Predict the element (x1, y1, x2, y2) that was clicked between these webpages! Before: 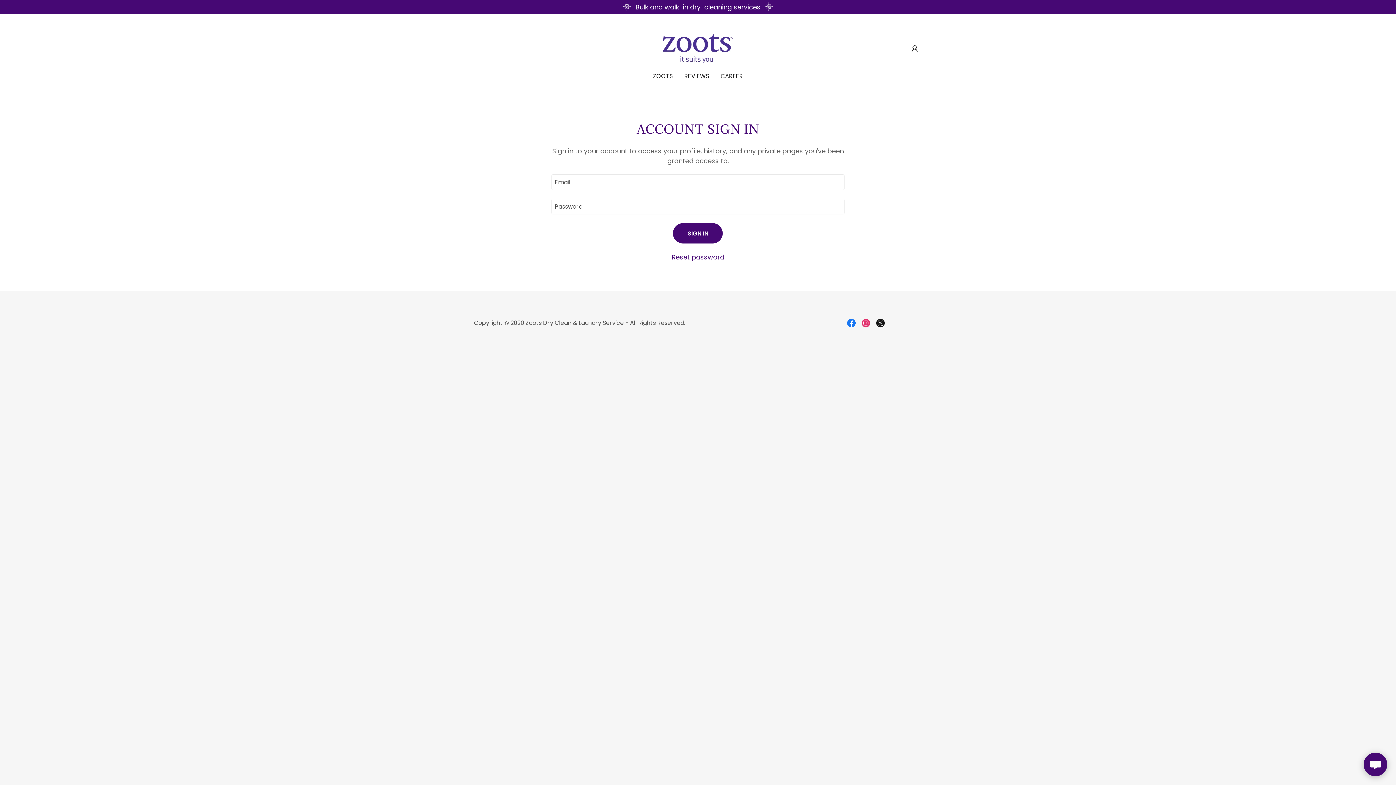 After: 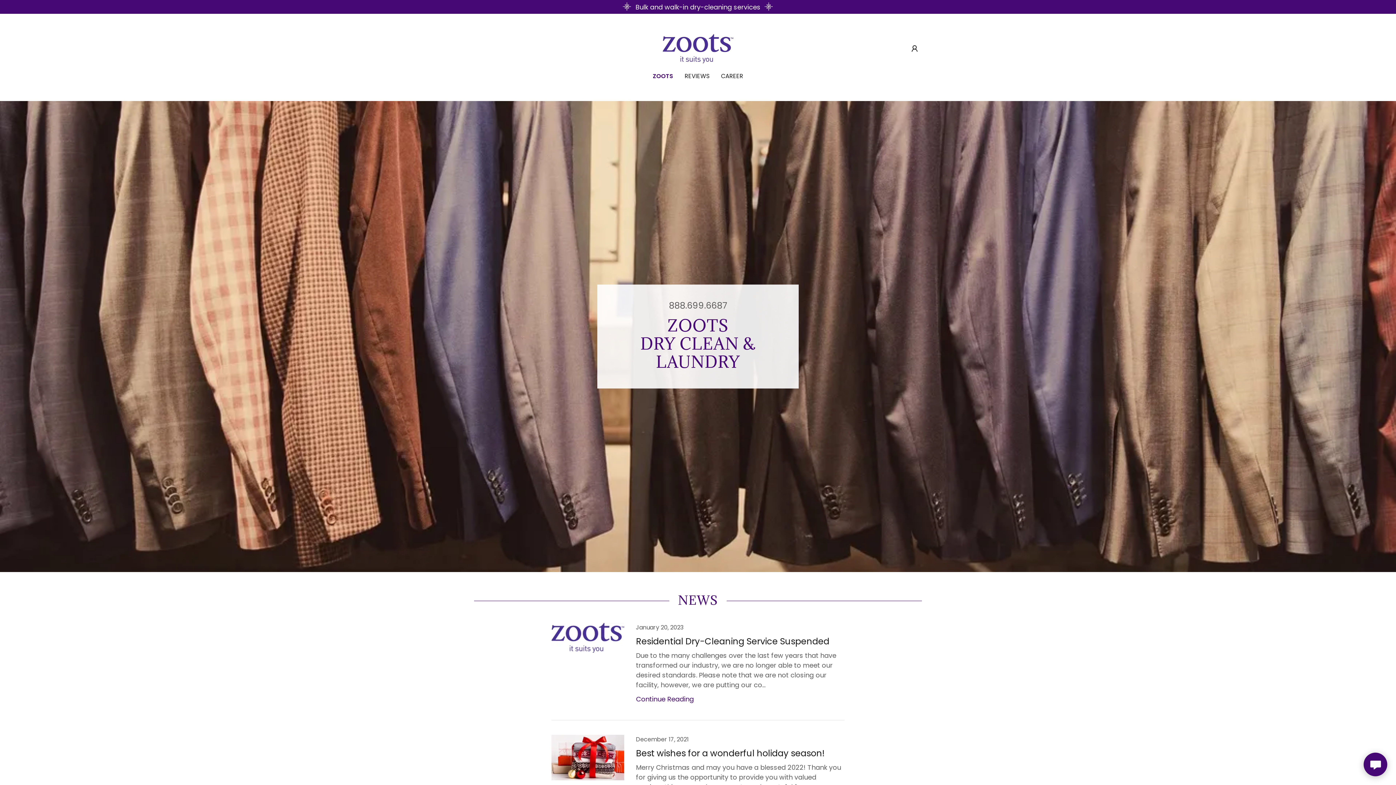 Action: bbox: (662, 43, 733, 52)